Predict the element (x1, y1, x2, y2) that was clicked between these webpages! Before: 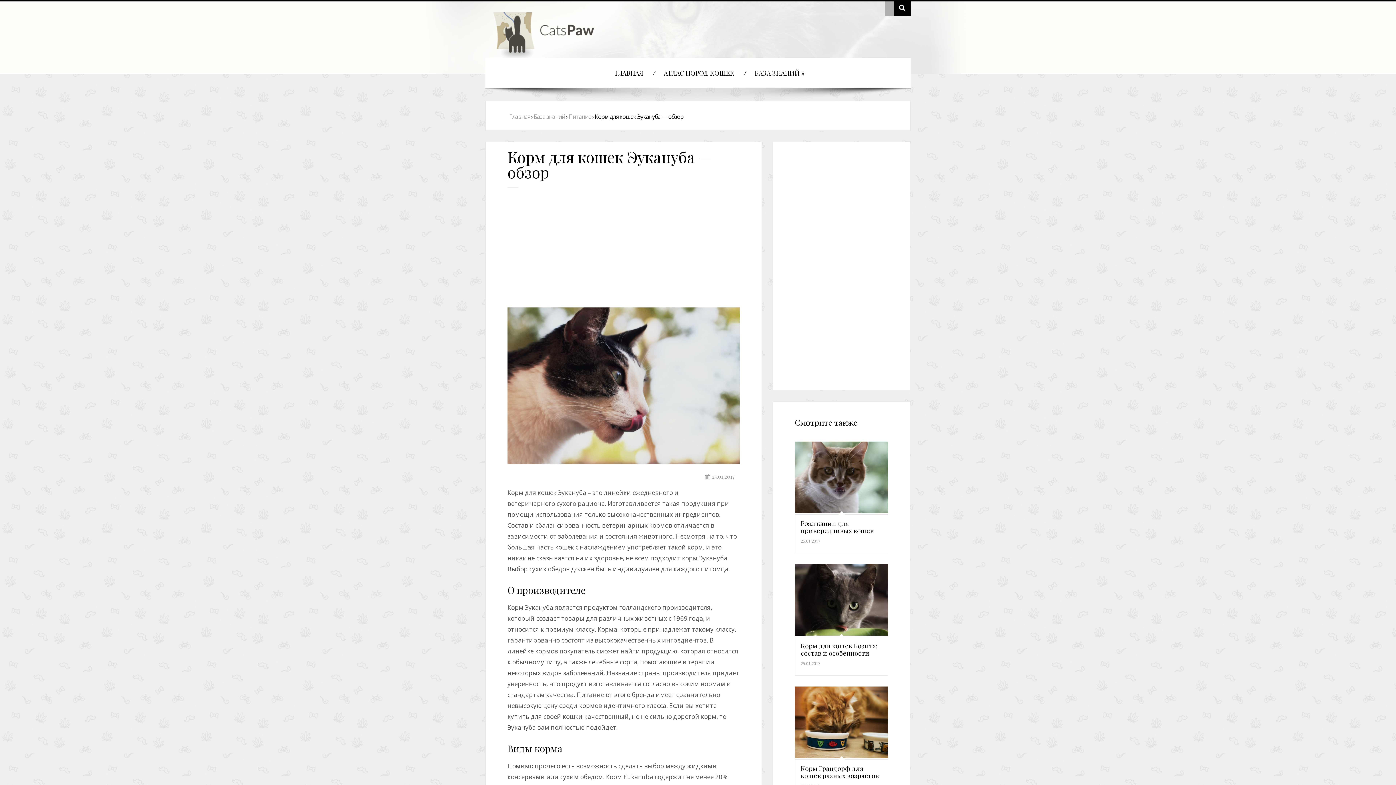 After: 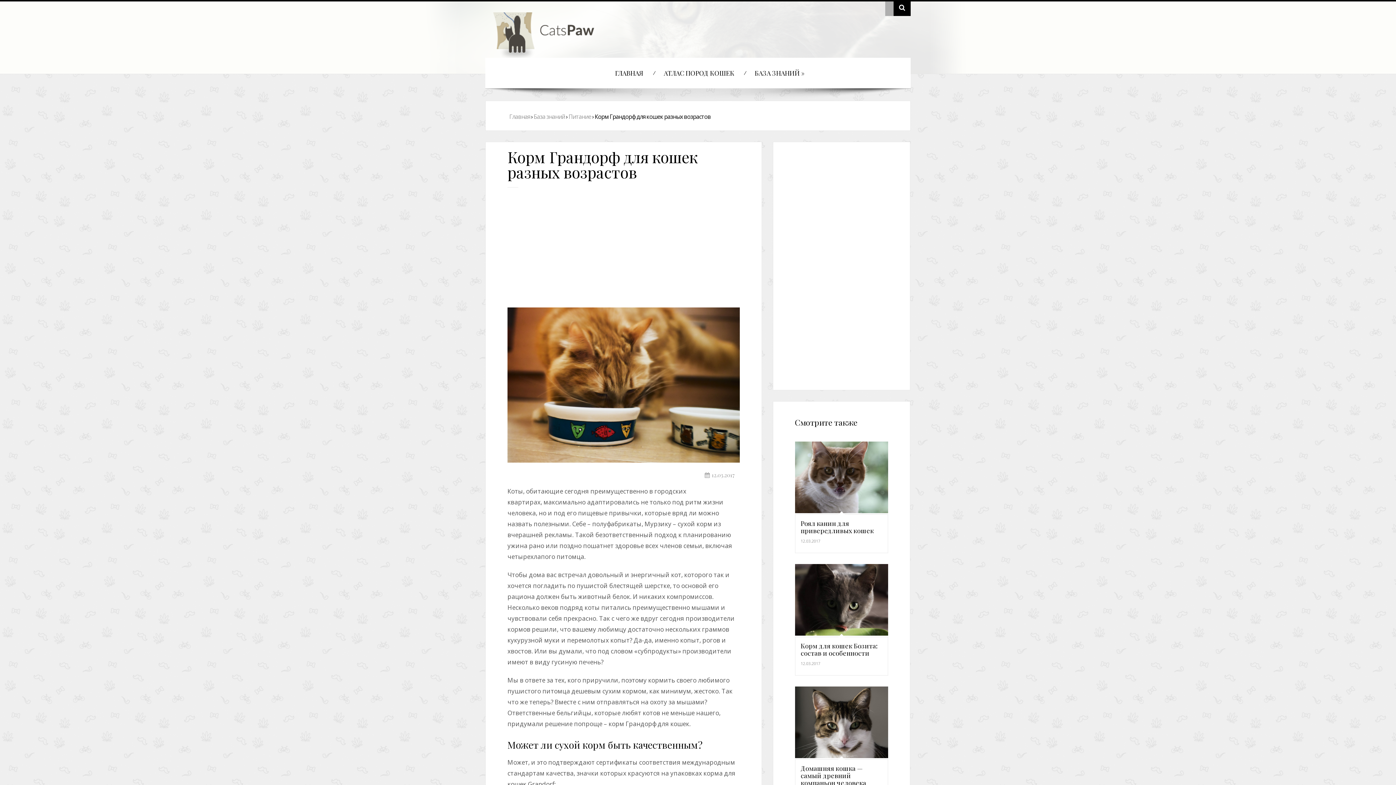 Action: label: Корм Грандорф для кошек разных возрастов bbox: (800, 764, 879, 780)